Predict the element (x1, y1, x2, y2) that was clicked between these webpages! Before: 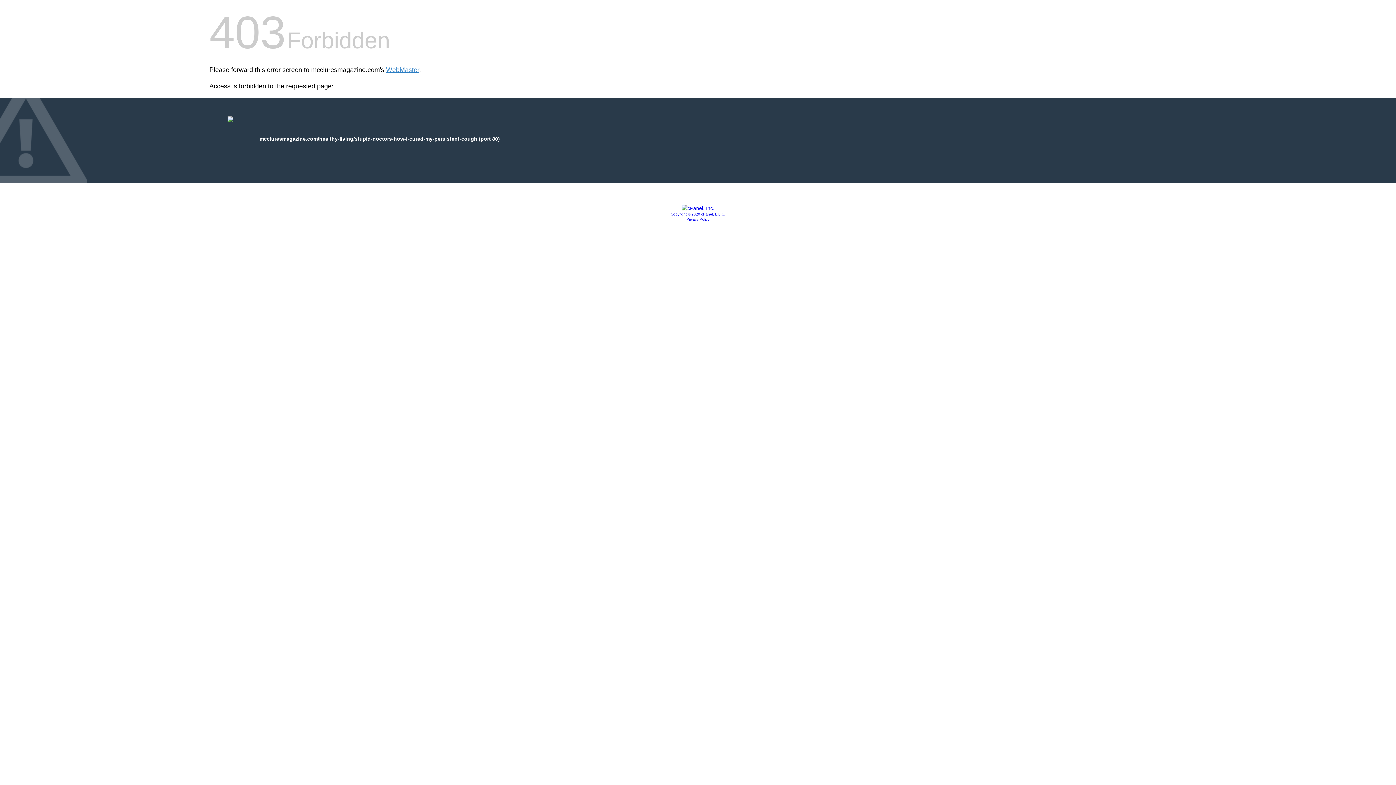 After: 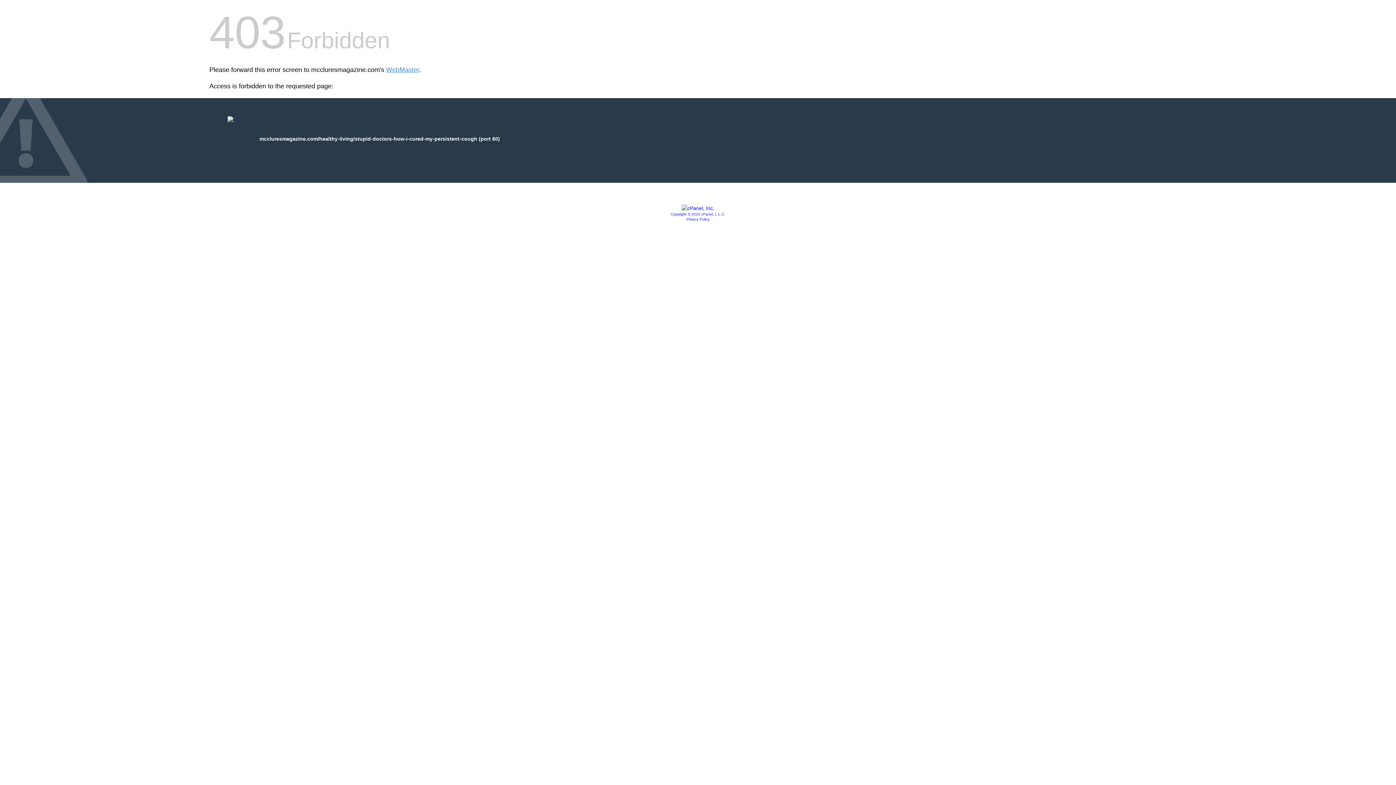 Action: bbox: (670, 212, 725, 216) label: Copyright © 2020 cPanel, L.L.C.